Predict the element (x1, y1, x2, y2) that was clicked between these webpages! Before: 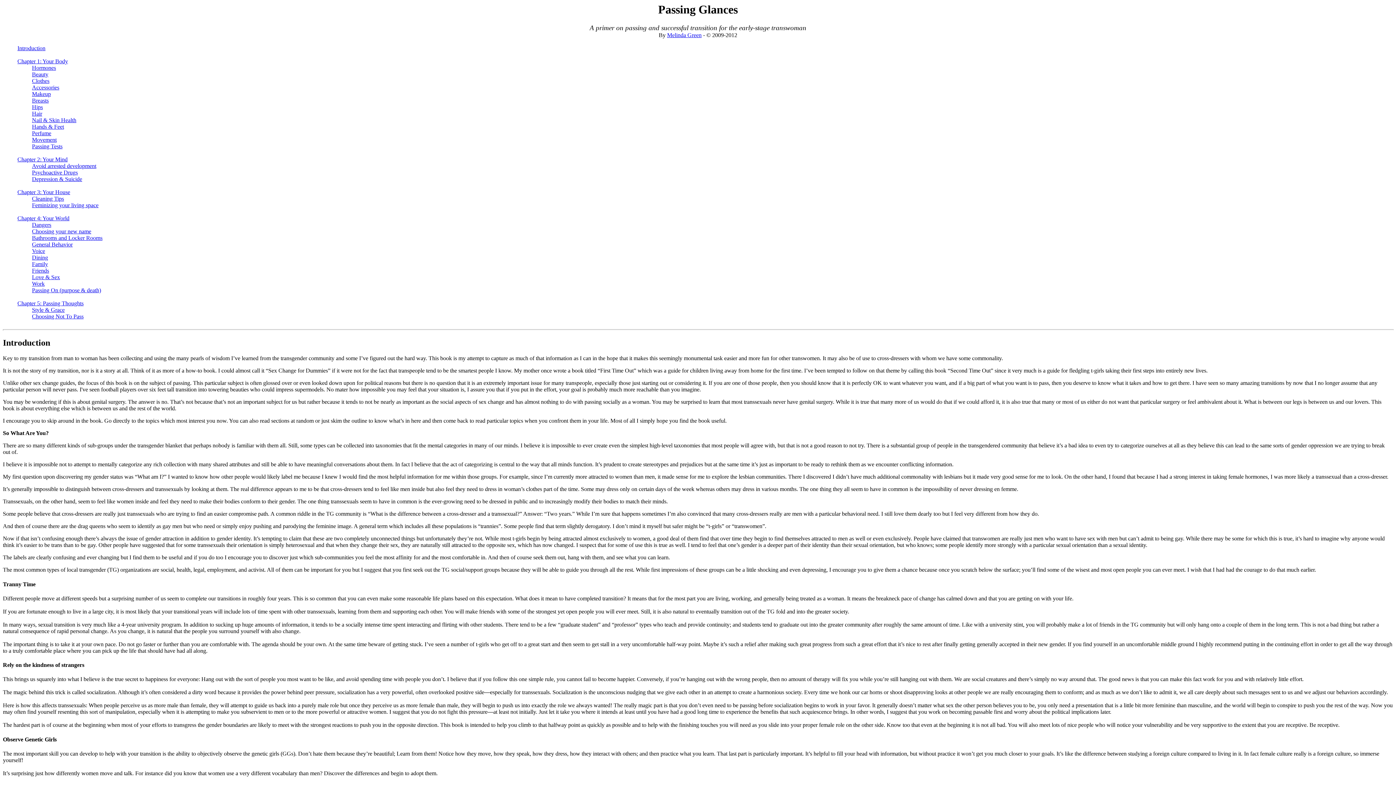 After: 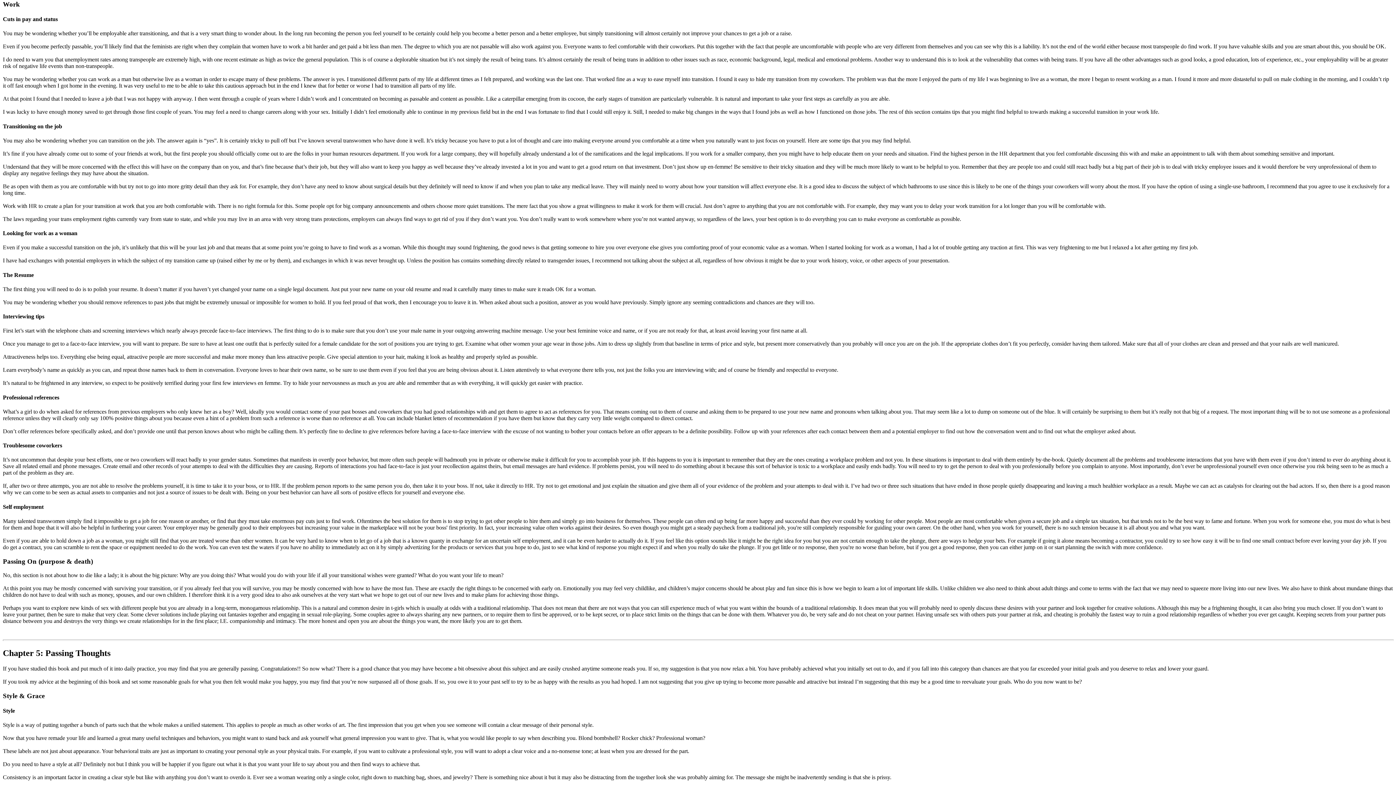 Action: label: Work bbox: (32, 280, 44, 287)